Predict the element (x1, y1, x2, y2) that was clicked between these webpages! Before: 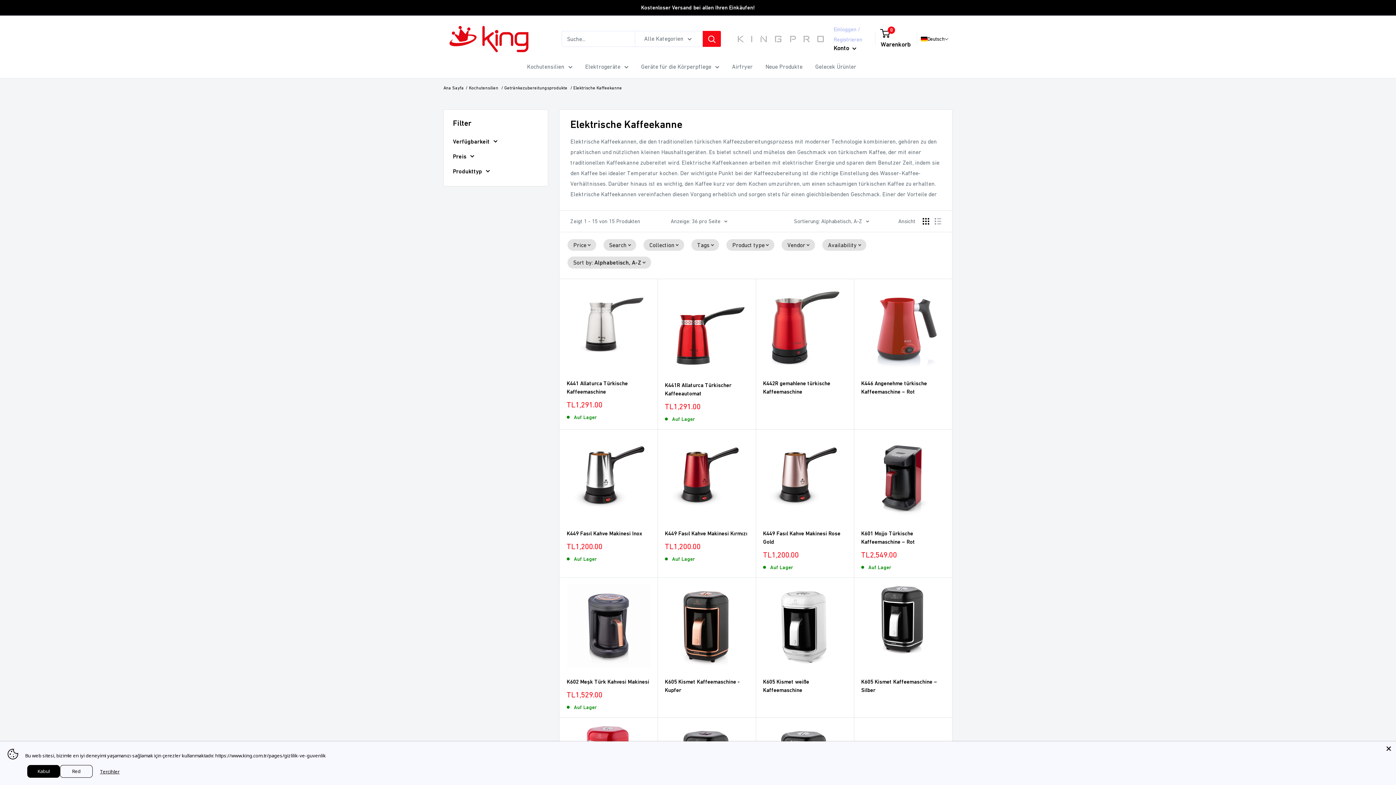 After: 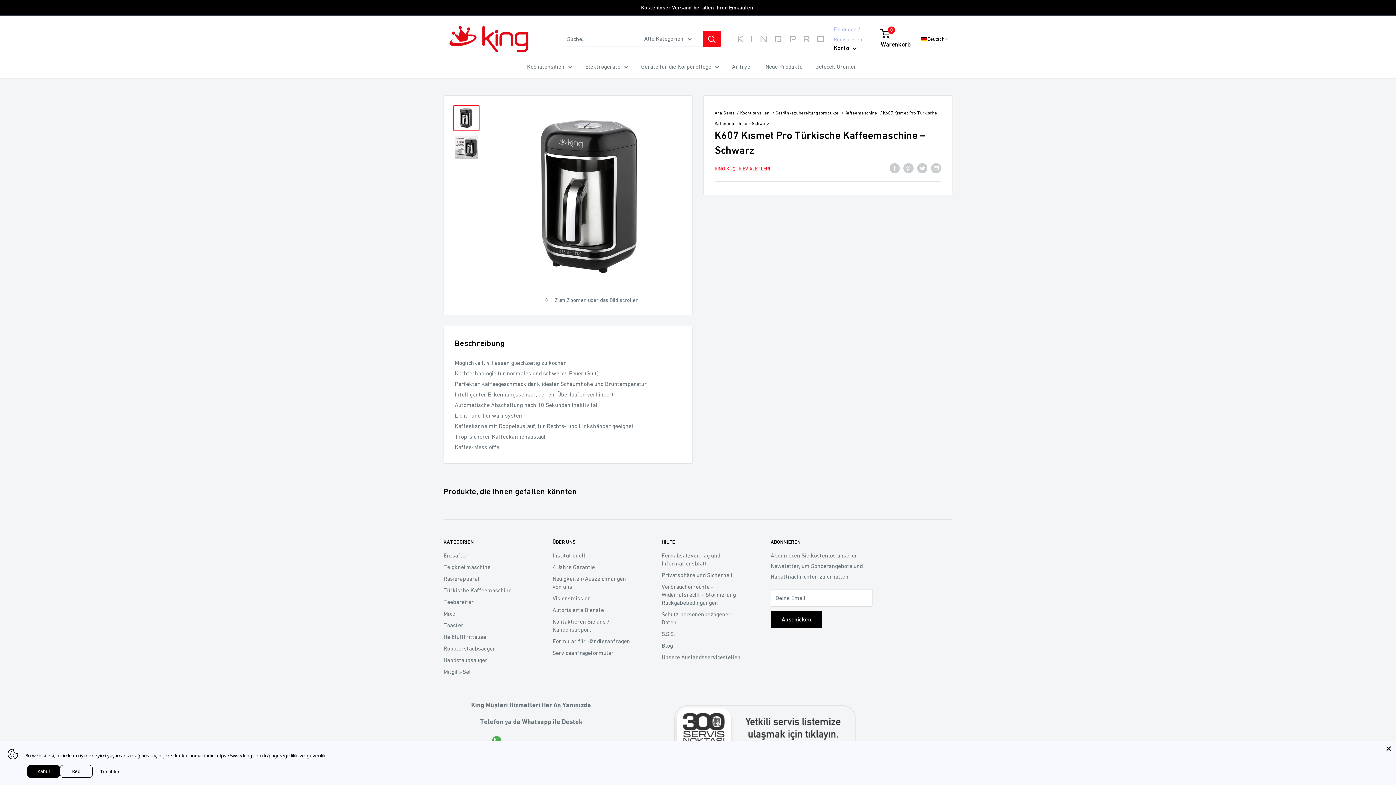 Action: bbox: (763, 663, 846, 749)